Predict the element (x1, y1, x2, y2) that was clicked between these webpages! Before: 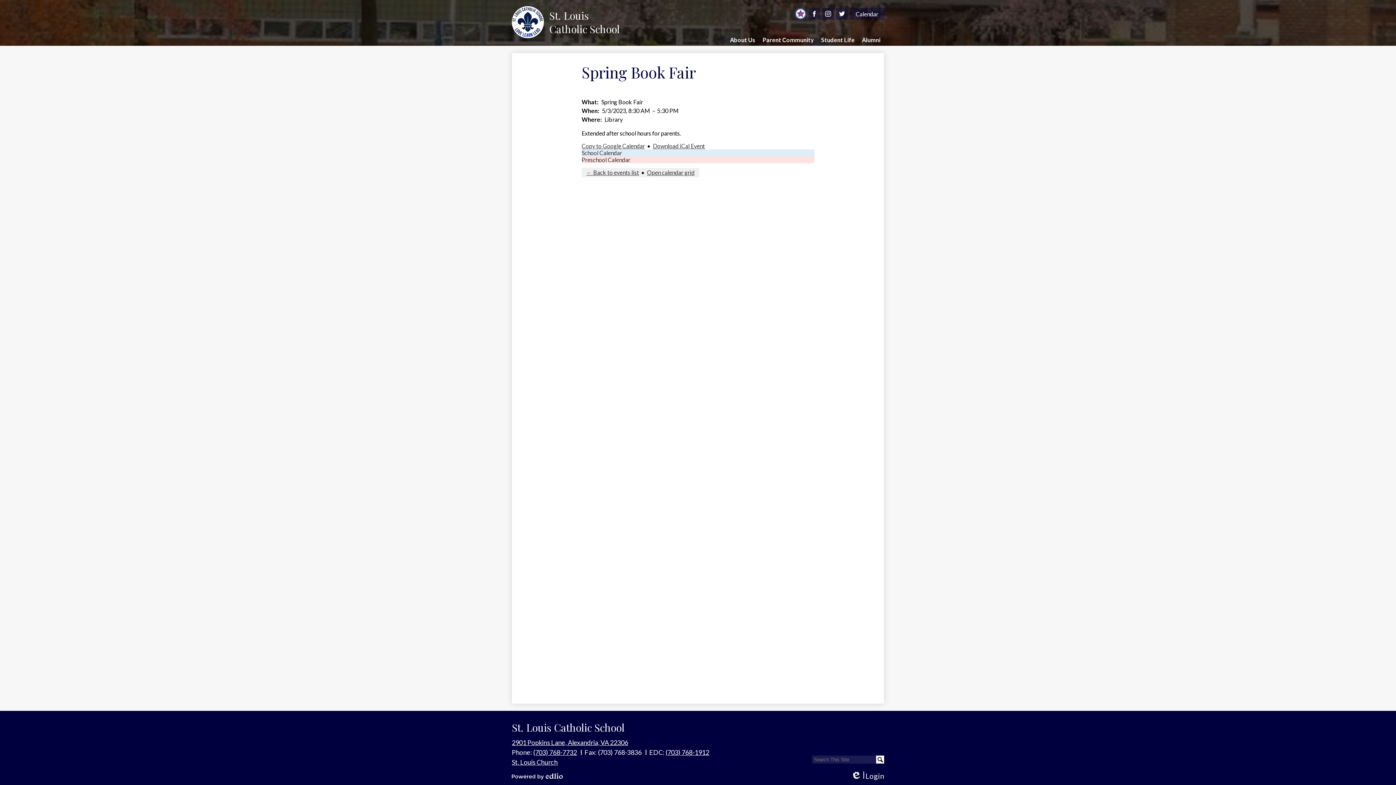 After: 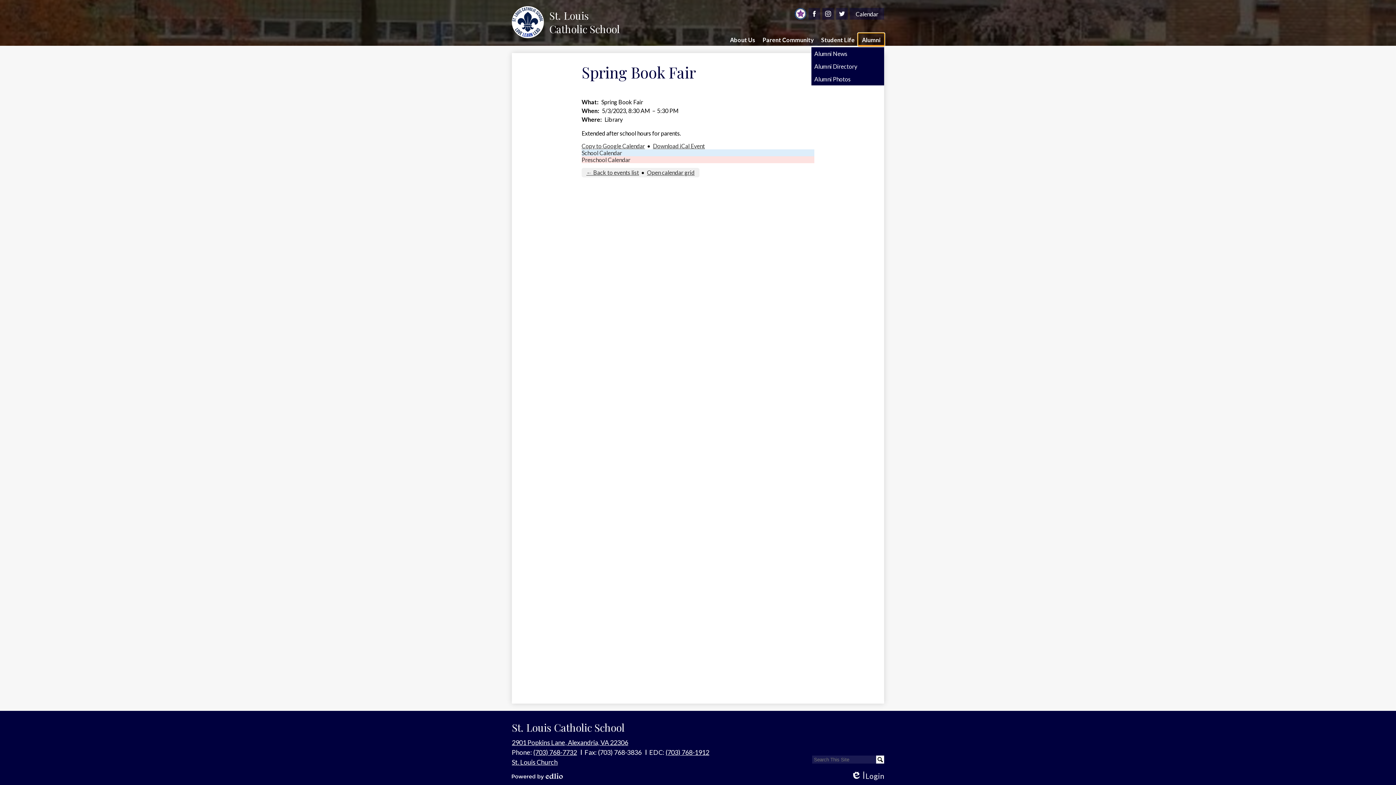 Action: label: Alumni bbox: (858, 33, 884, 45)